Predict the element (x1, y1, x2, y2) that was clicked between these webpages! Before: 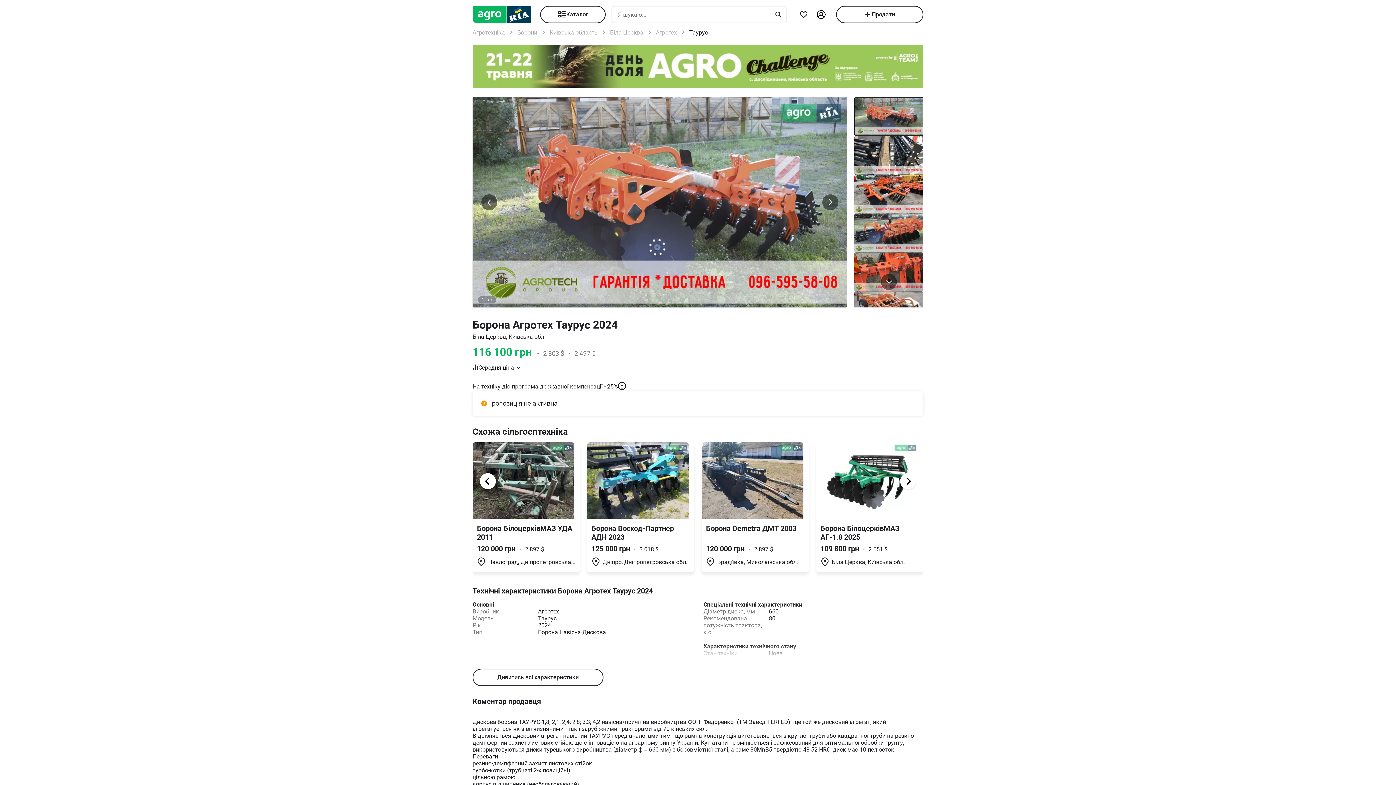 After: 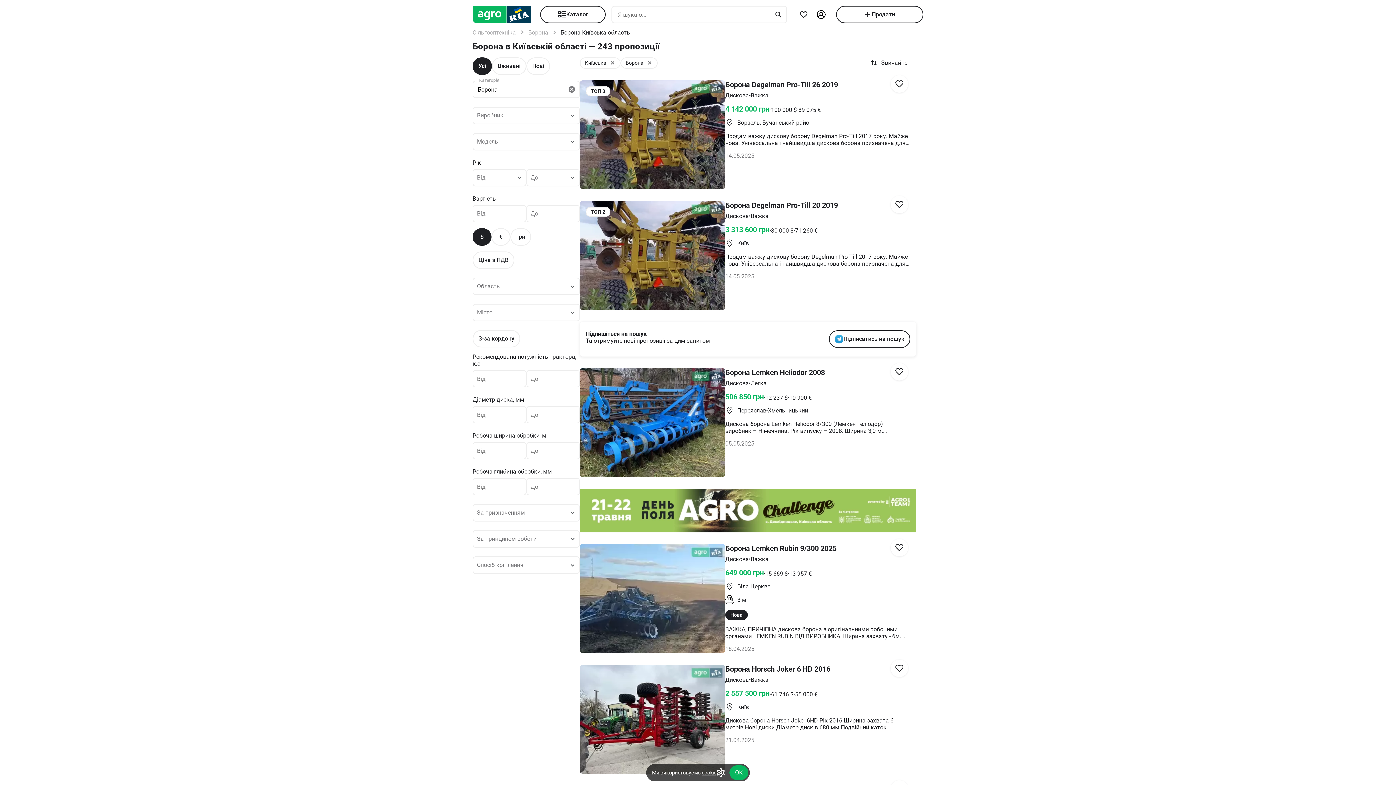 Action: label: Київська область  bbox: (549, 29, 599, 36)